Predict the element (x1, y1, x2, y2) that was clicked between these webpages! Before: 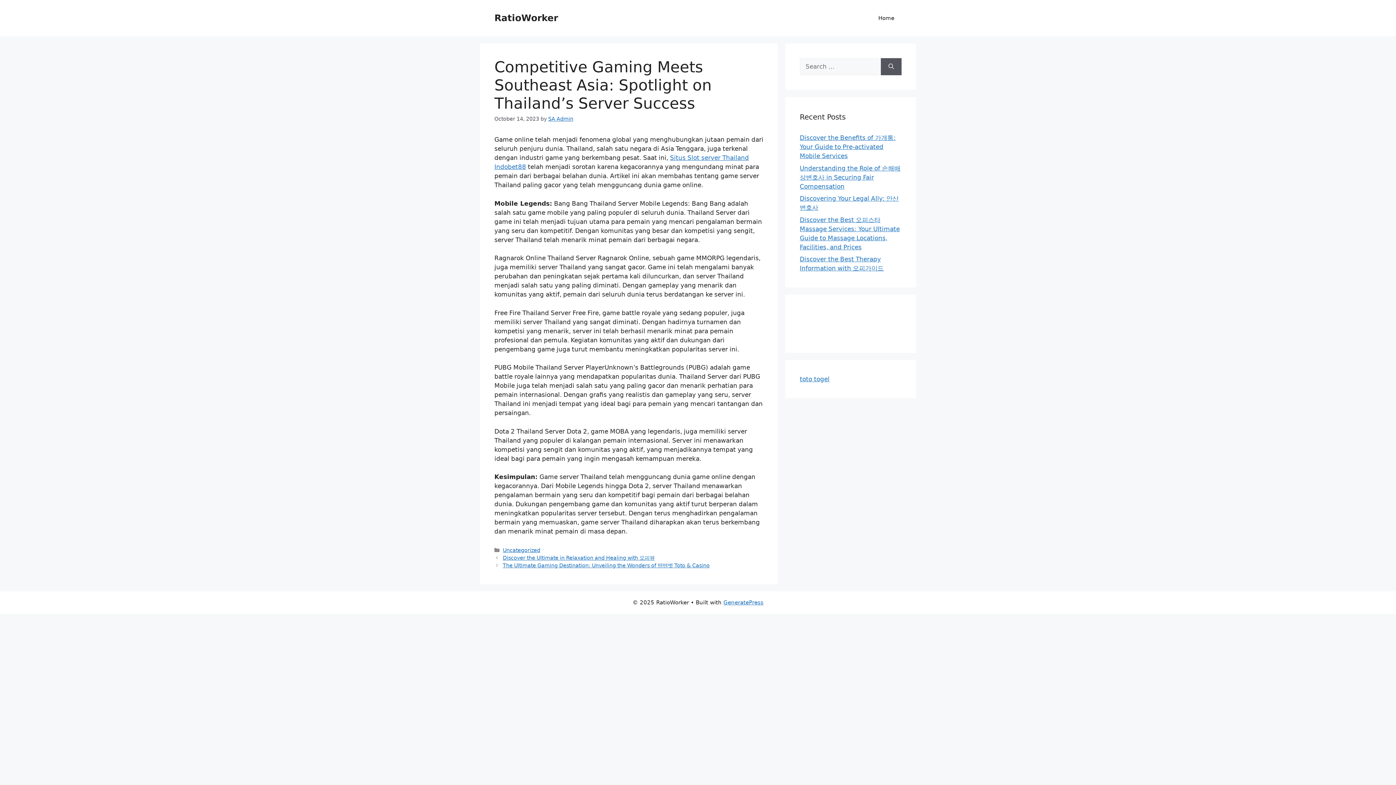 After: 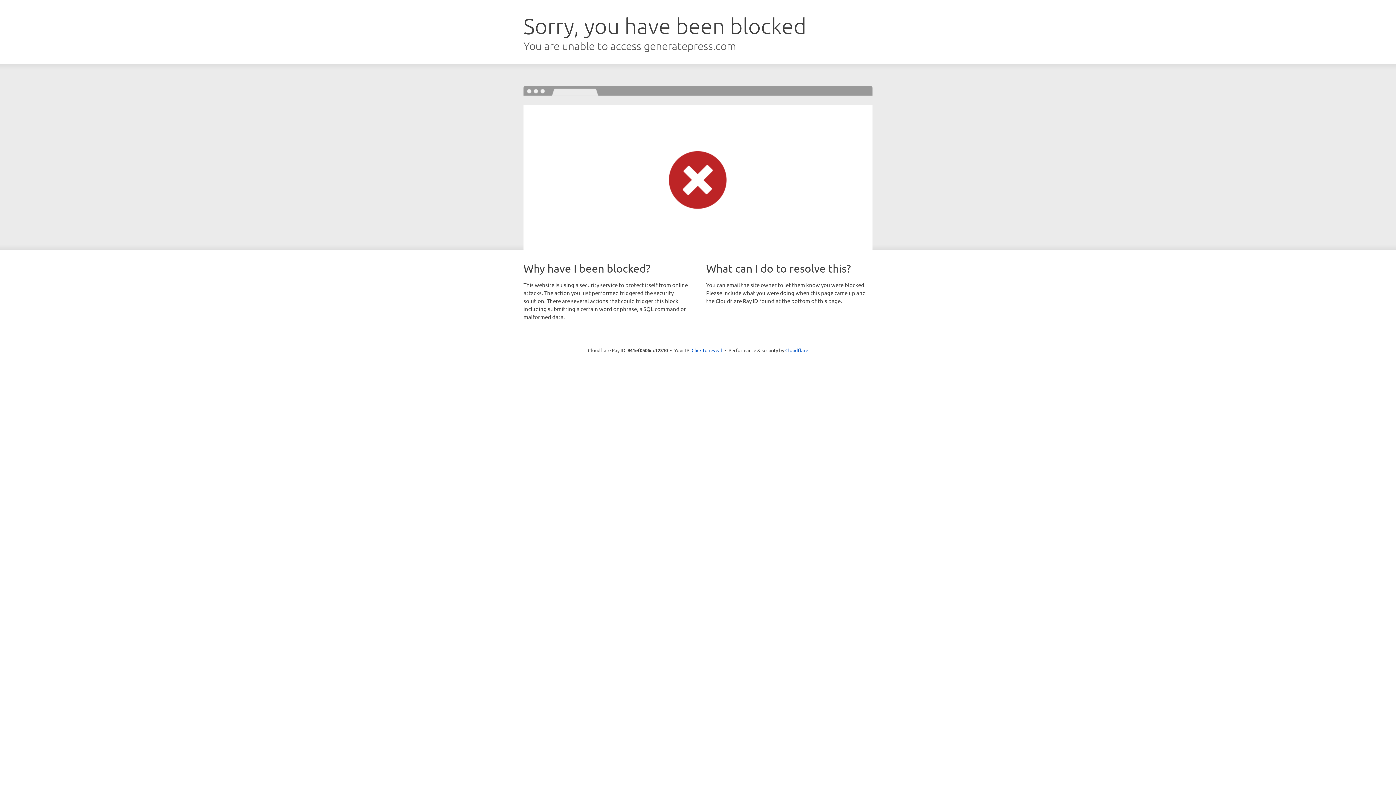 Action: bbox: (723, 599, 763, 606) label: GeneratePress